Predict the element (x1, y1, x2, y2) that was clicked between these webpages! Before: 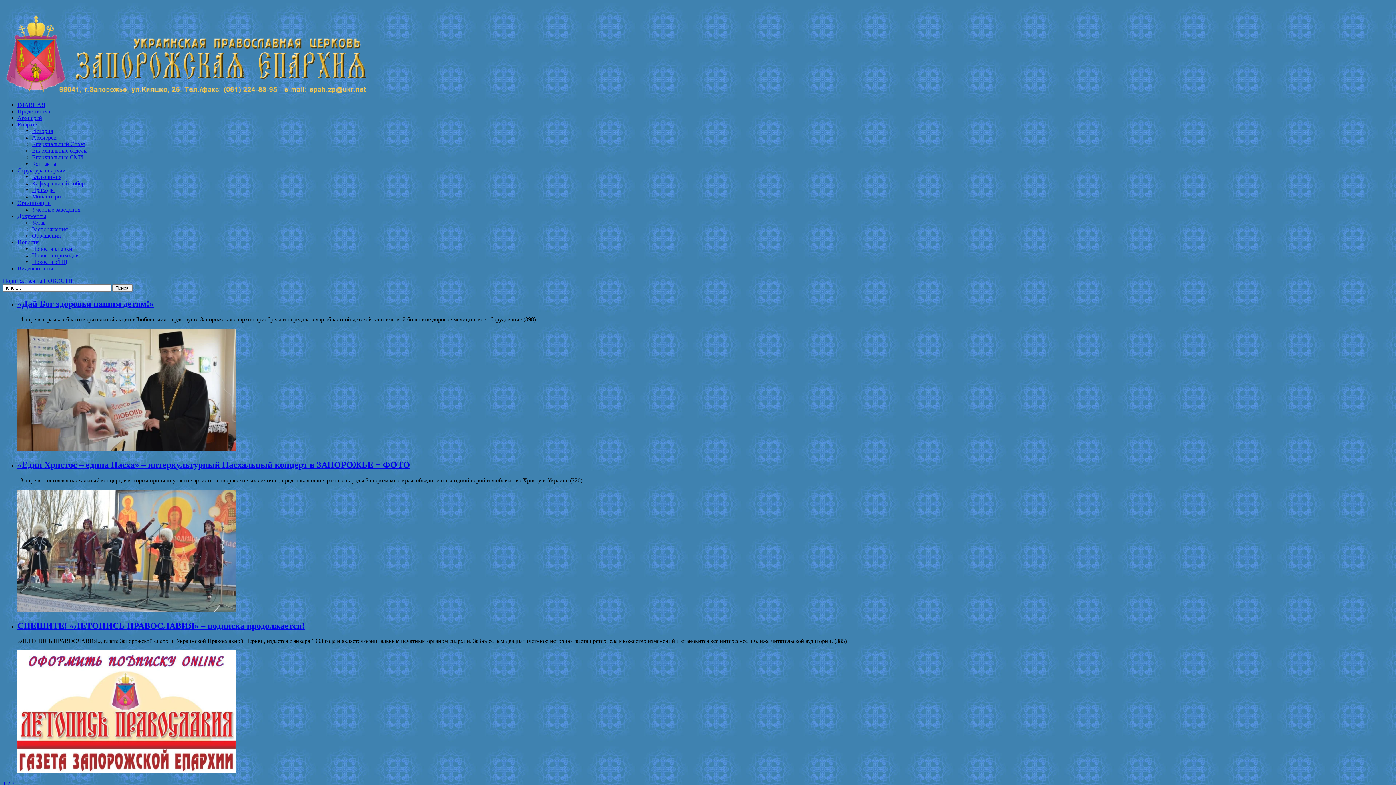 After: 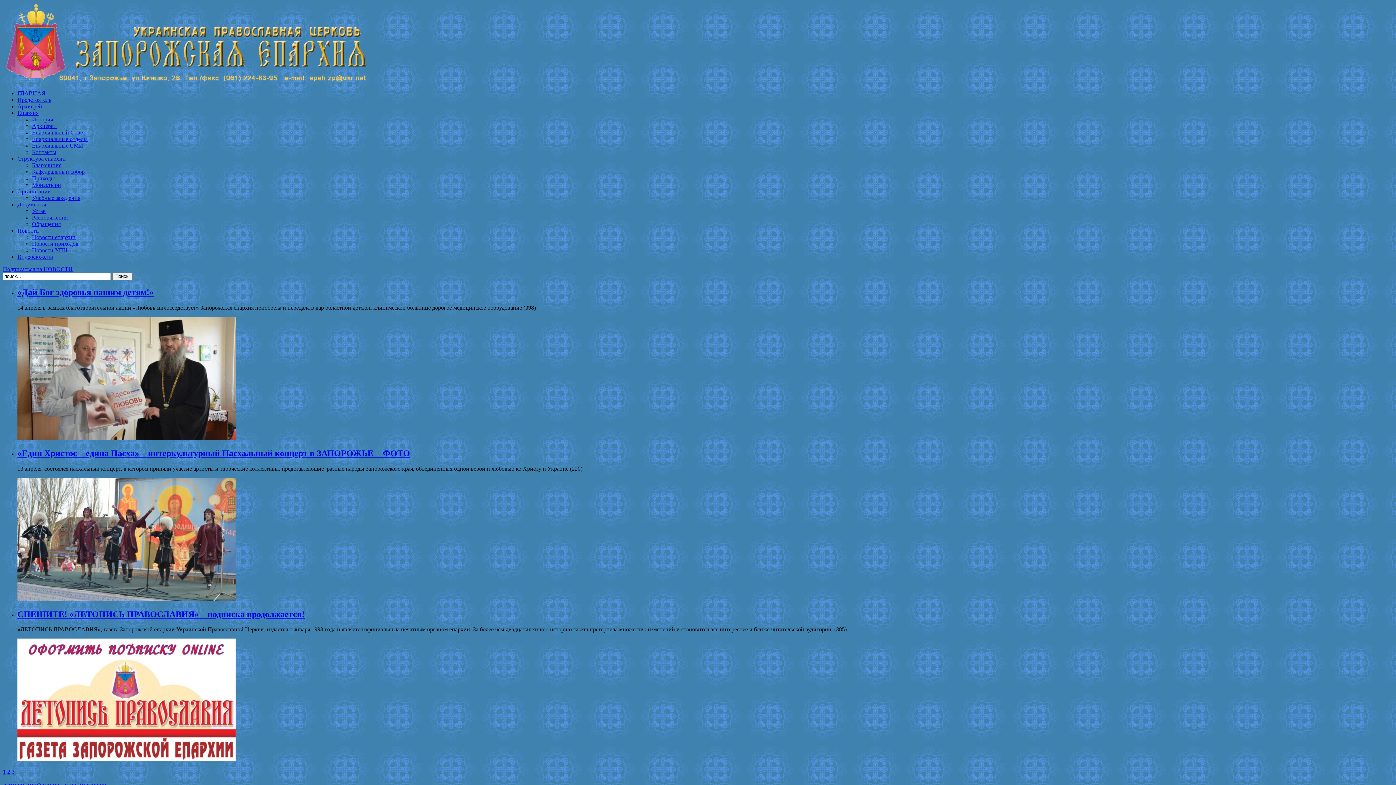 Action: bbox: (17, 121, 38, 127) label: Епархия